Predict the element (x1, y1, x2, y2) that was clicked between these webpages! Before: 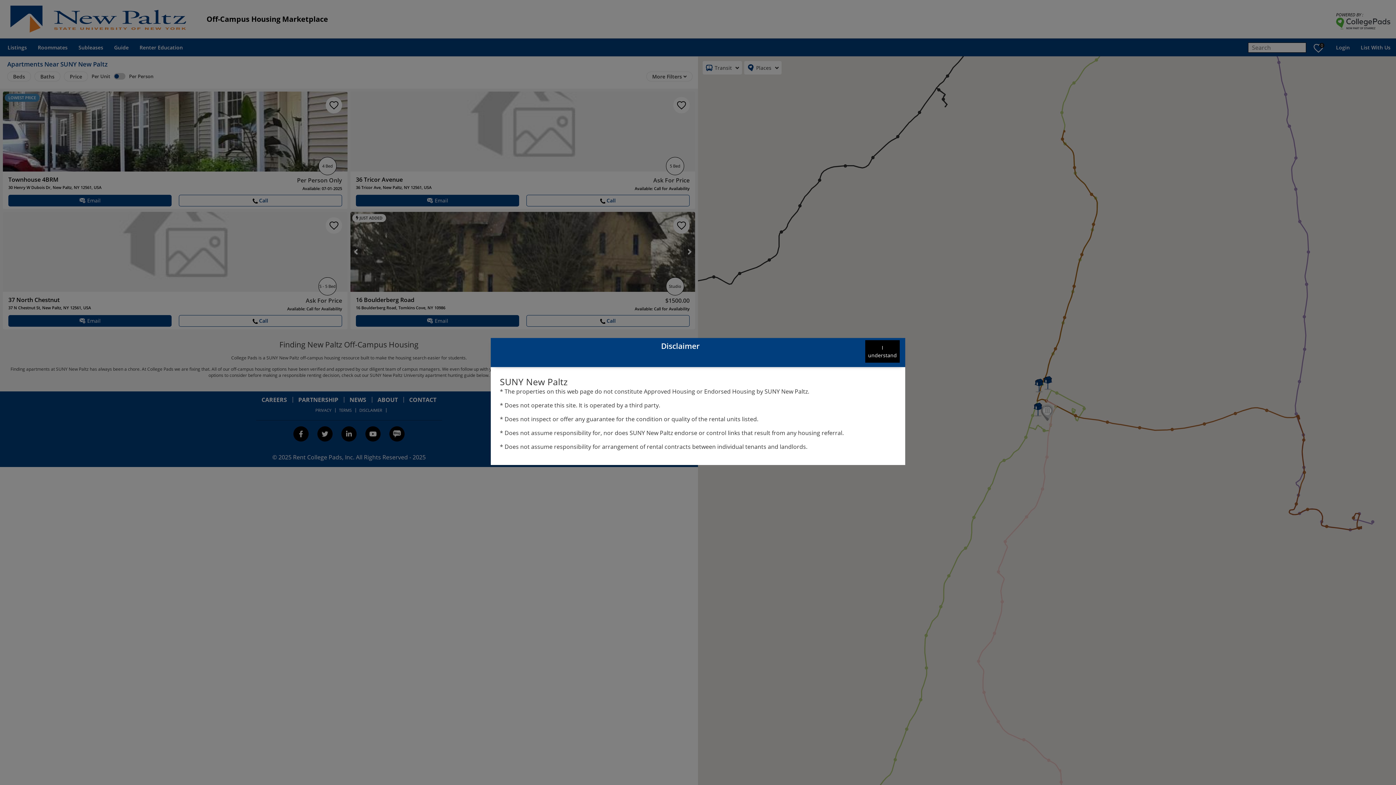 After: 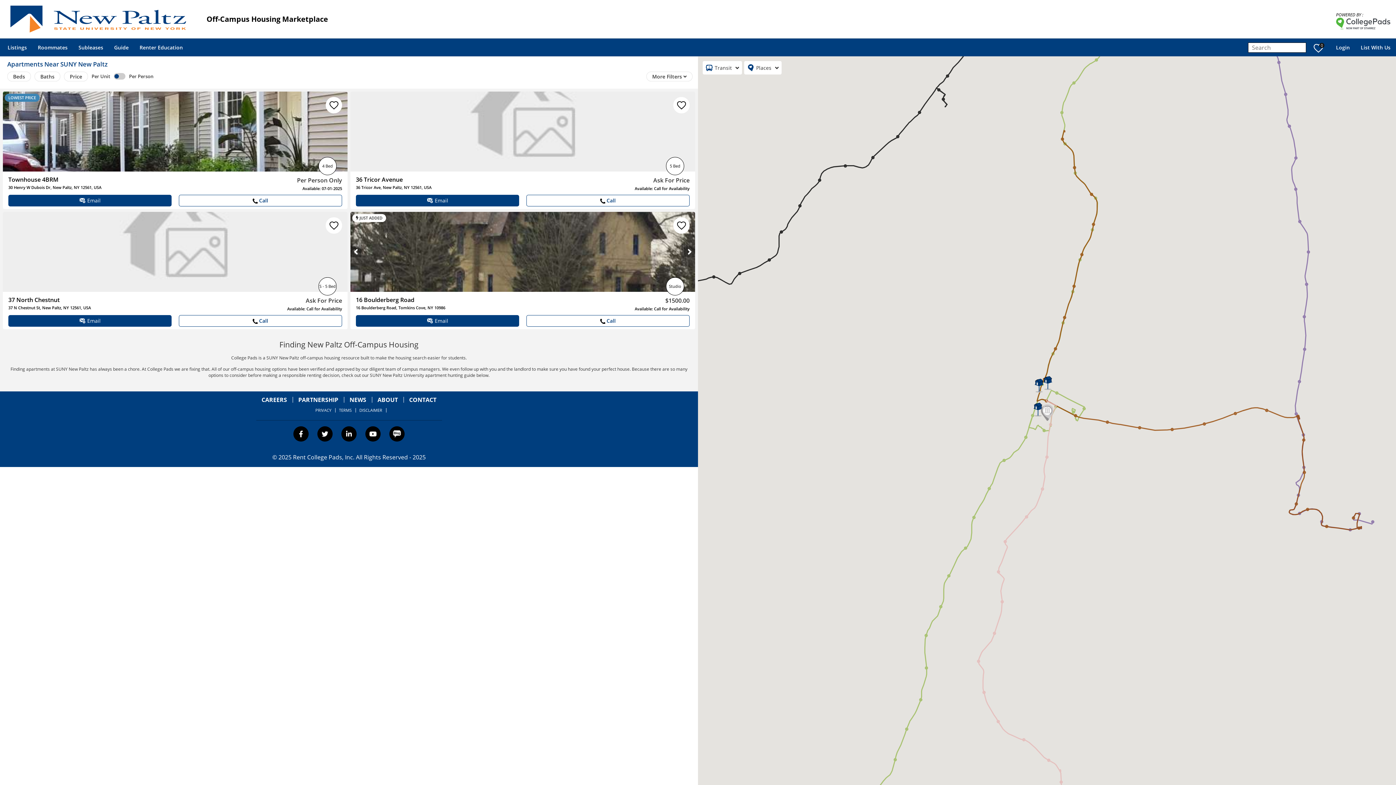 Action: bbox: (865, 340, 900, 363) label: understand button